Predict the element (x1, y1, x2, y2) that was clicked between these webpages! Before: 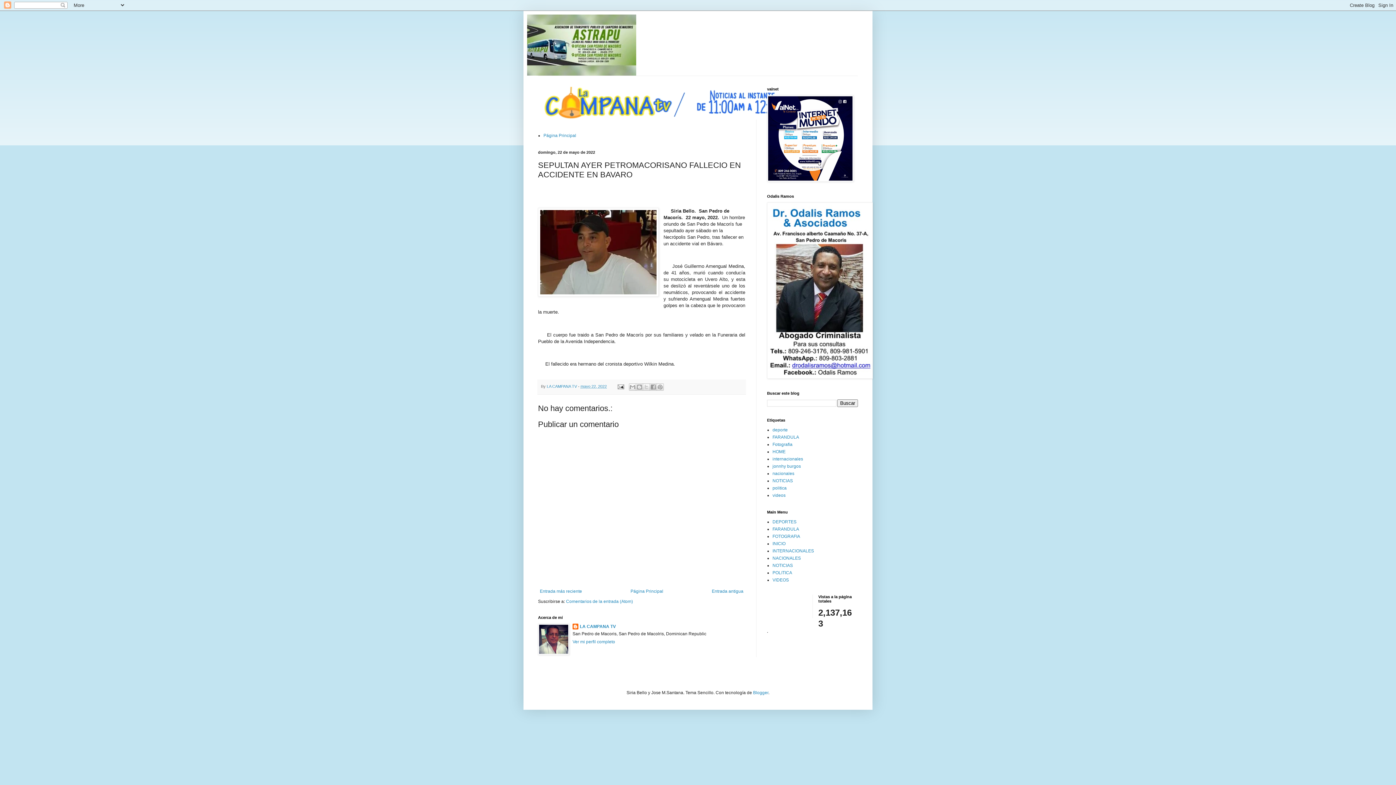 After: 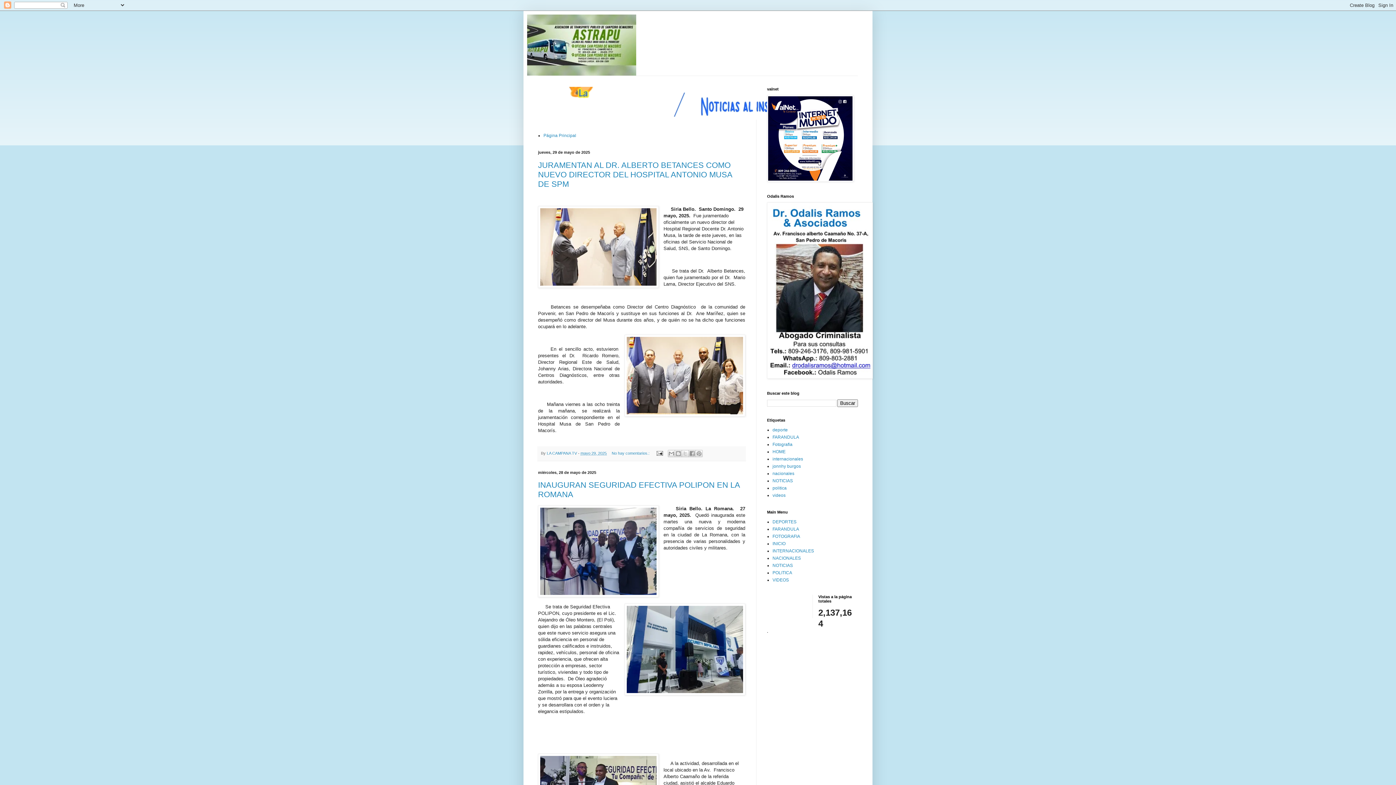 Action: bbox: (772, 541, 785, 546) label: INICIO